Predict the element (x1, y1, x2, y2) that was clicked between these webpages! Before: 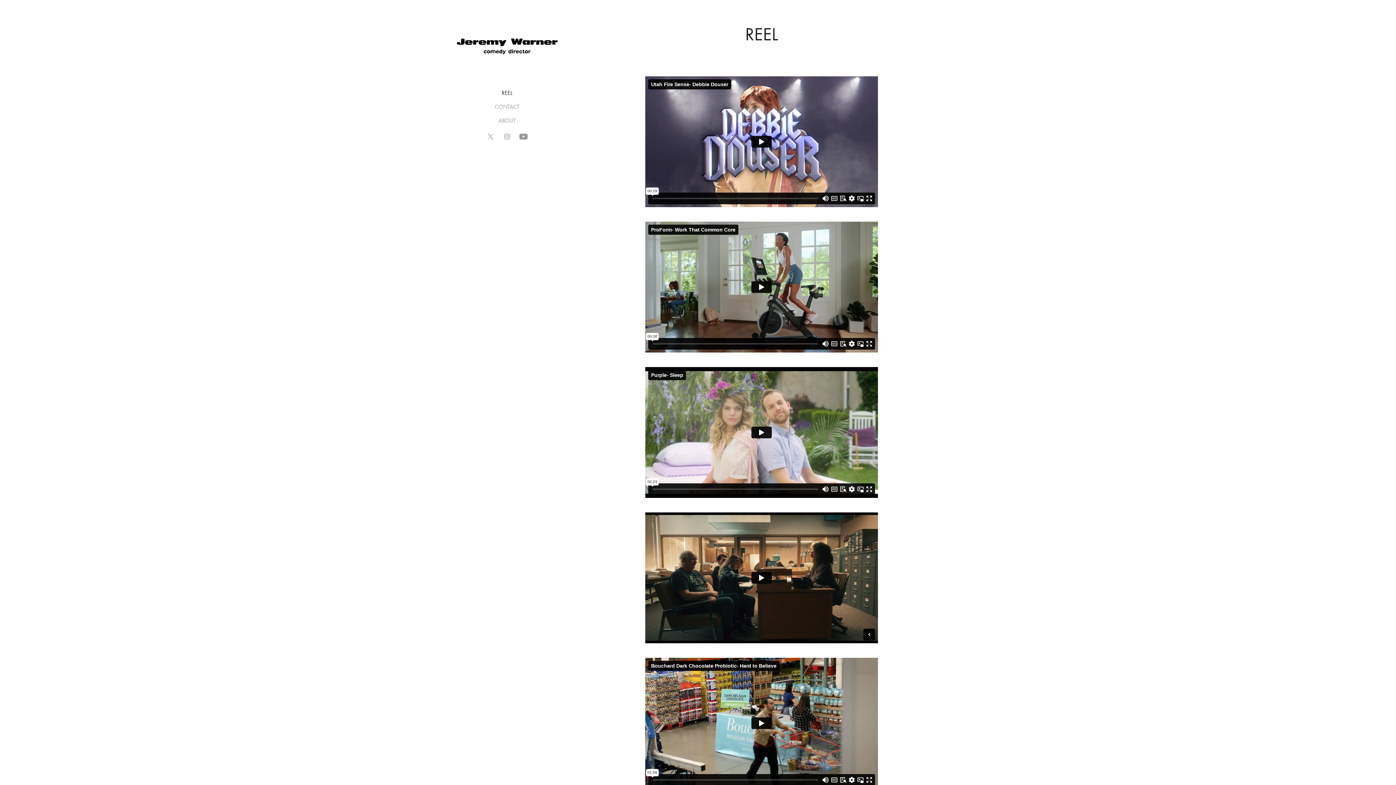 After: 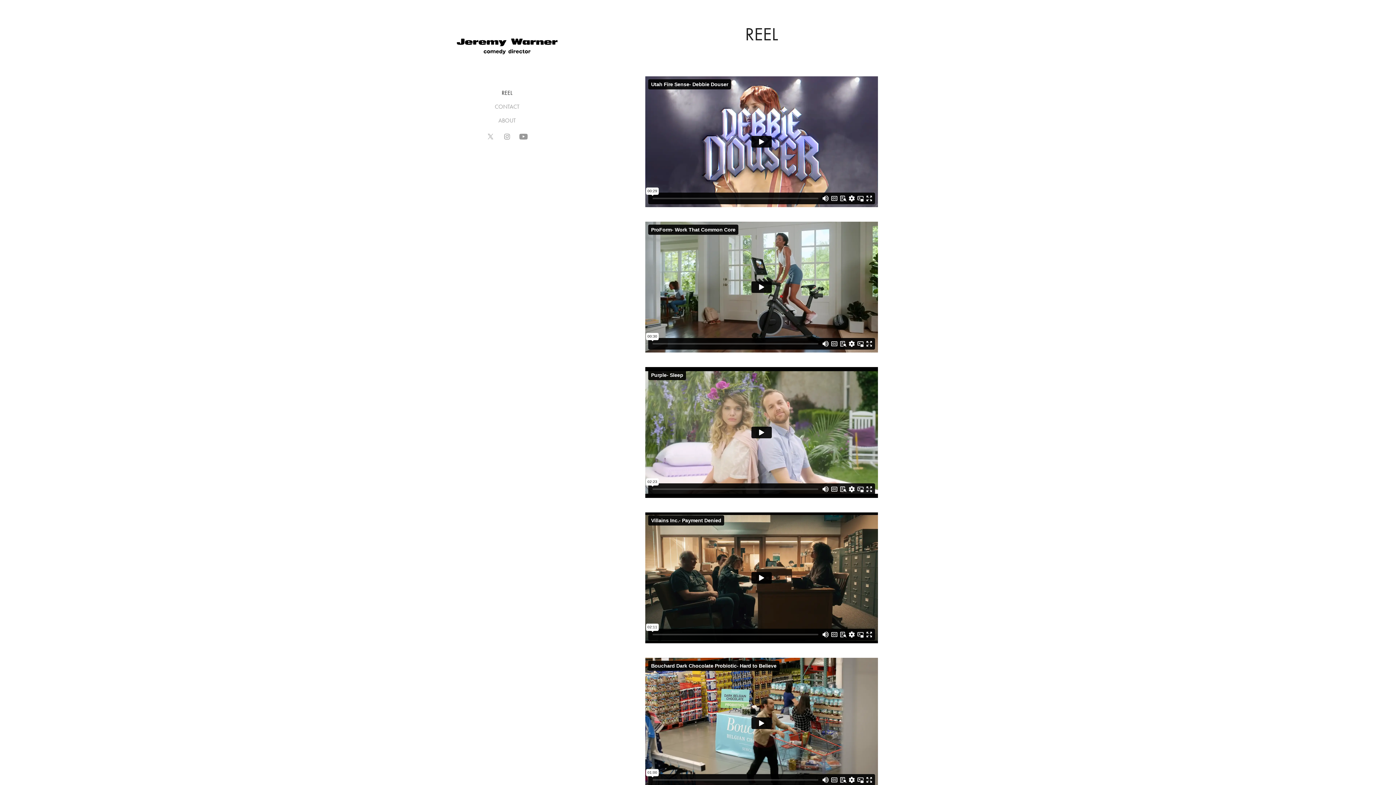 Action: bbox: (501, 89, 512, 96) label: REEL